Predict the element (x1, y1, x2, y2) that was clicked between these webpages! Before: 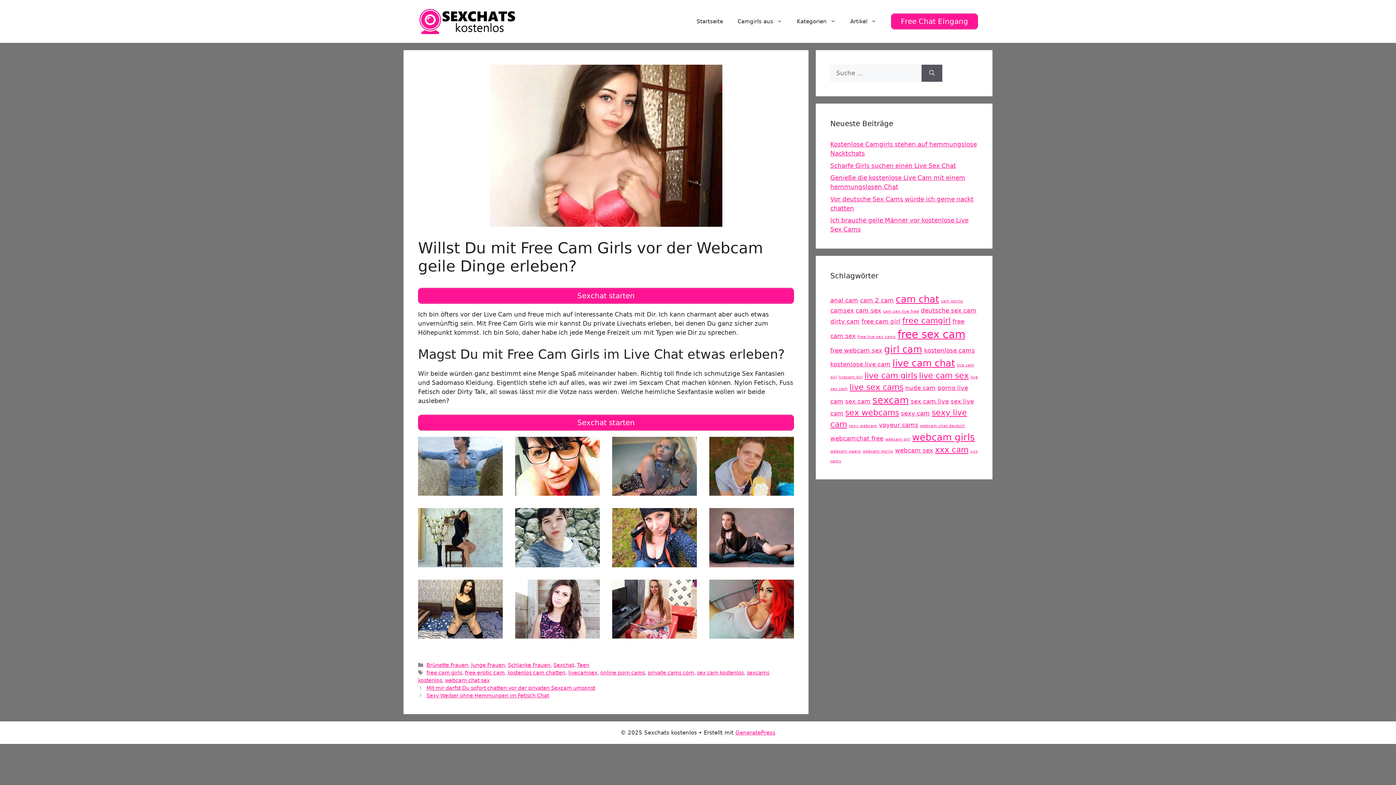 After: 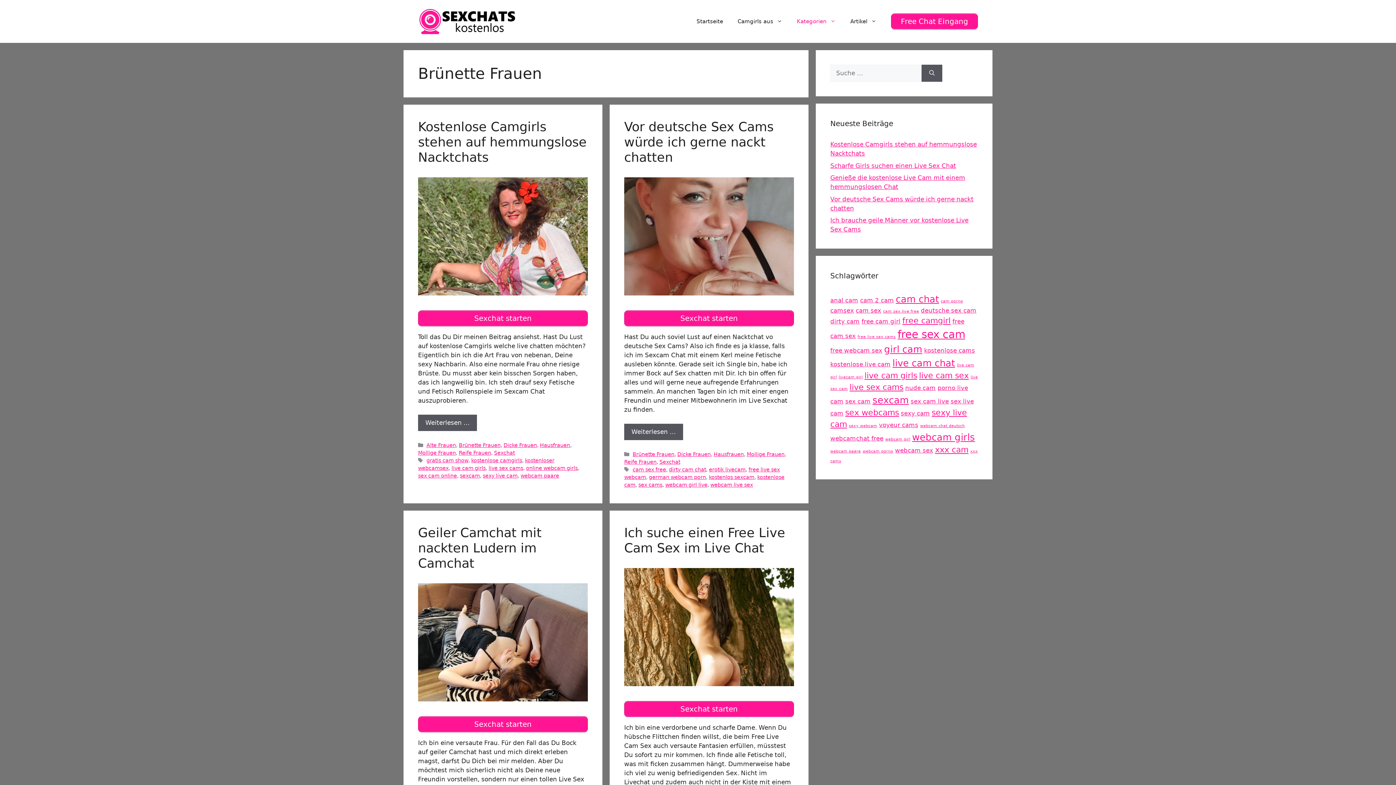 Action: label: Brünette Frauen bbox: (426, 662, 468, 668)